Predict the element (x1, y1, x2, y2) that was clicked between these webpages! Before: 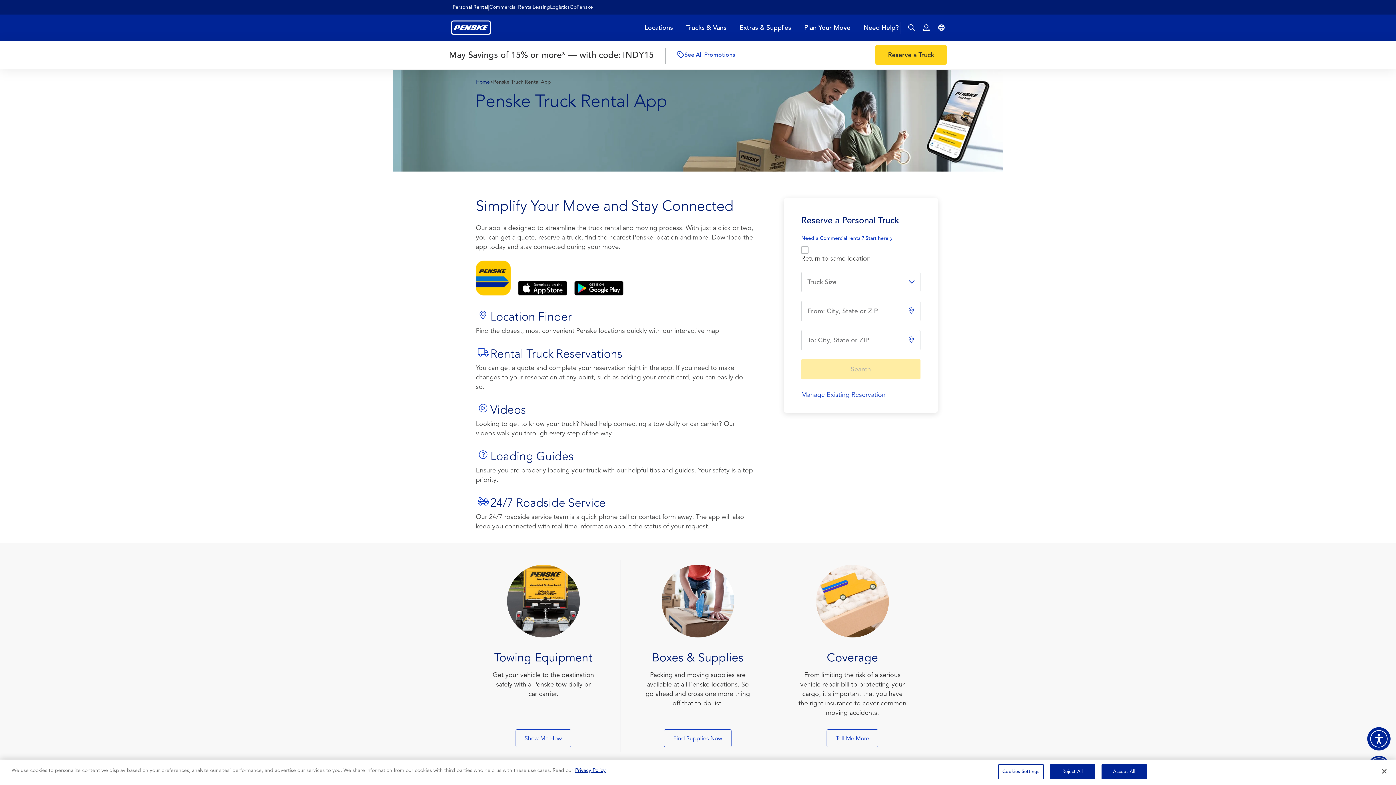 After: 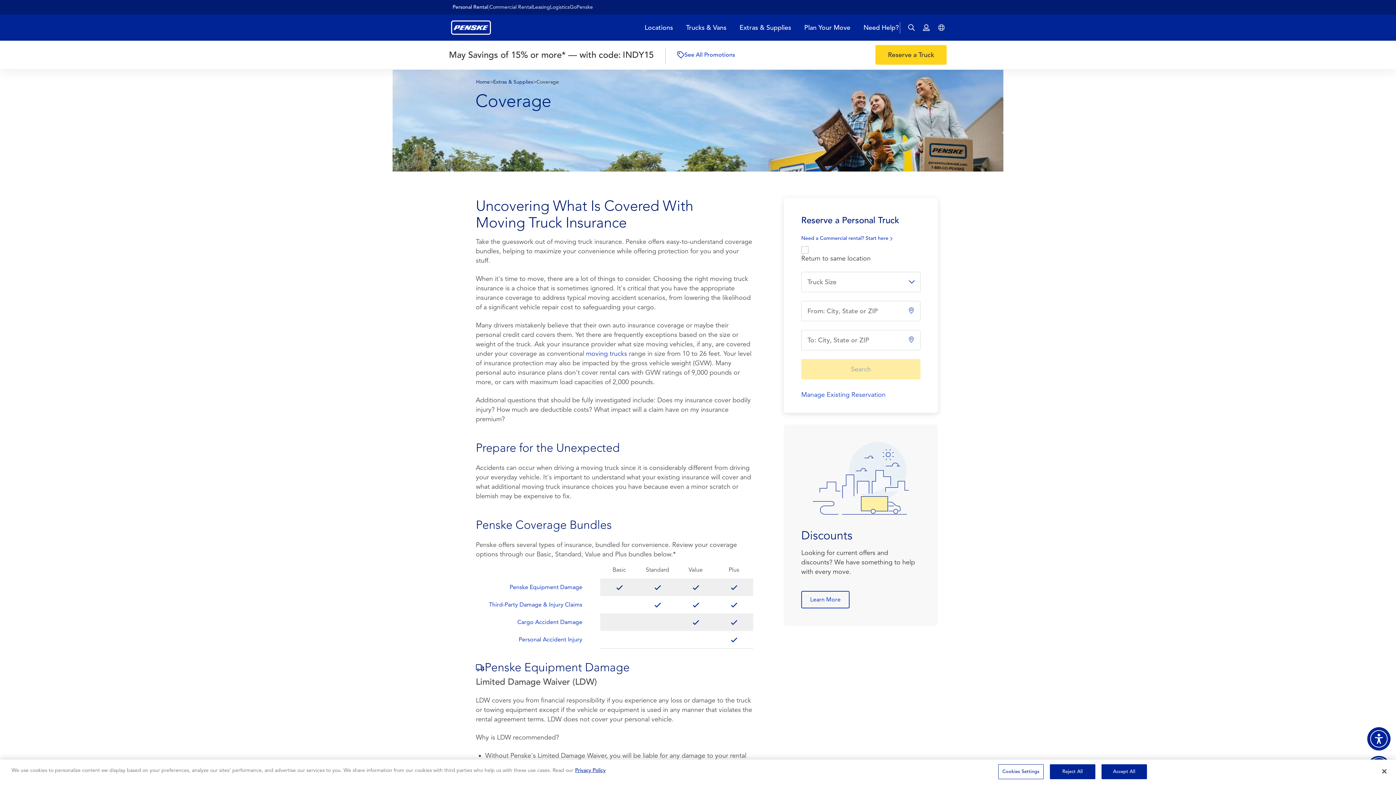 Action: label: Coverage bbox: (827, 650, 878, 665)